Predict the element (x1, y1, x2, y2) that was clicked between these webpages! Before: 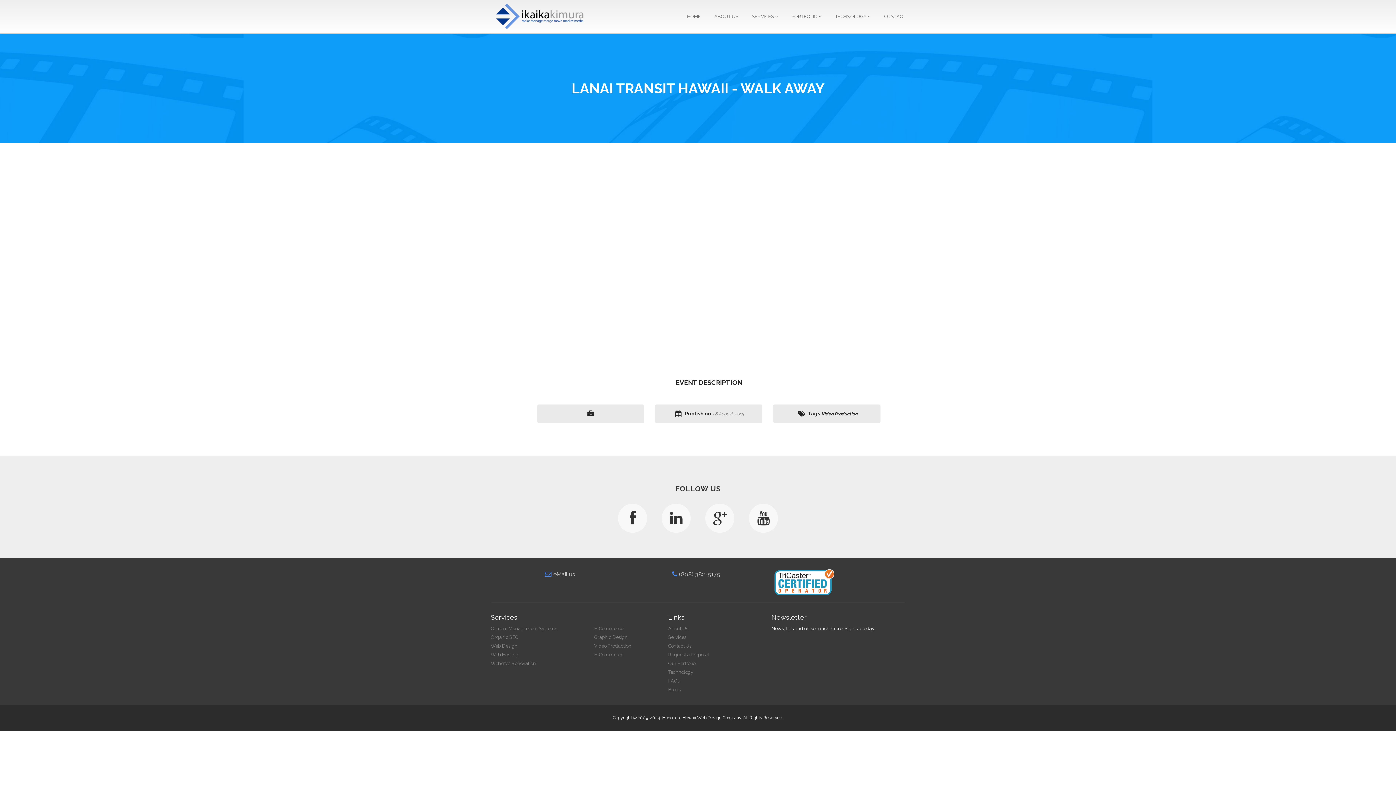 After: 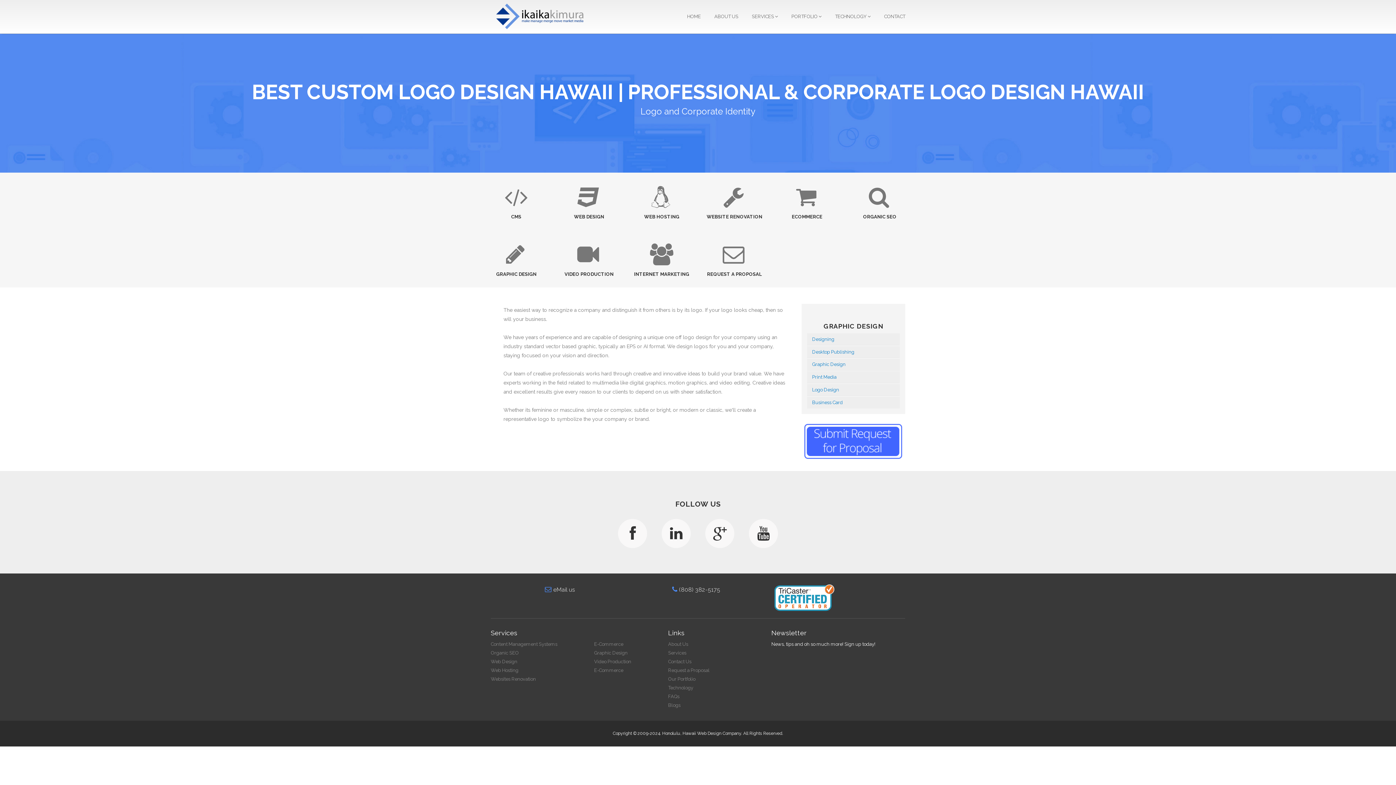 Action: bbox: (594, 635, 627, 640) label: Graphic Design